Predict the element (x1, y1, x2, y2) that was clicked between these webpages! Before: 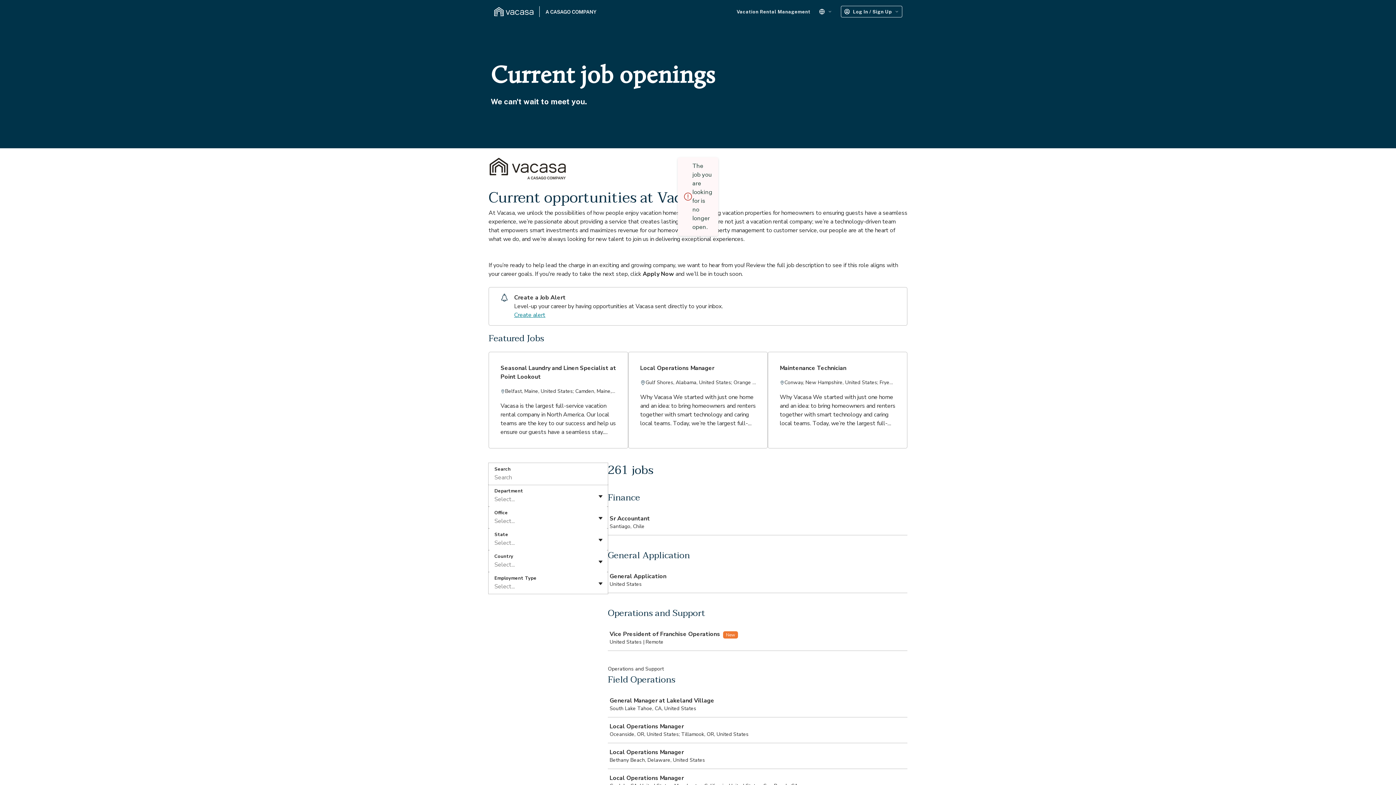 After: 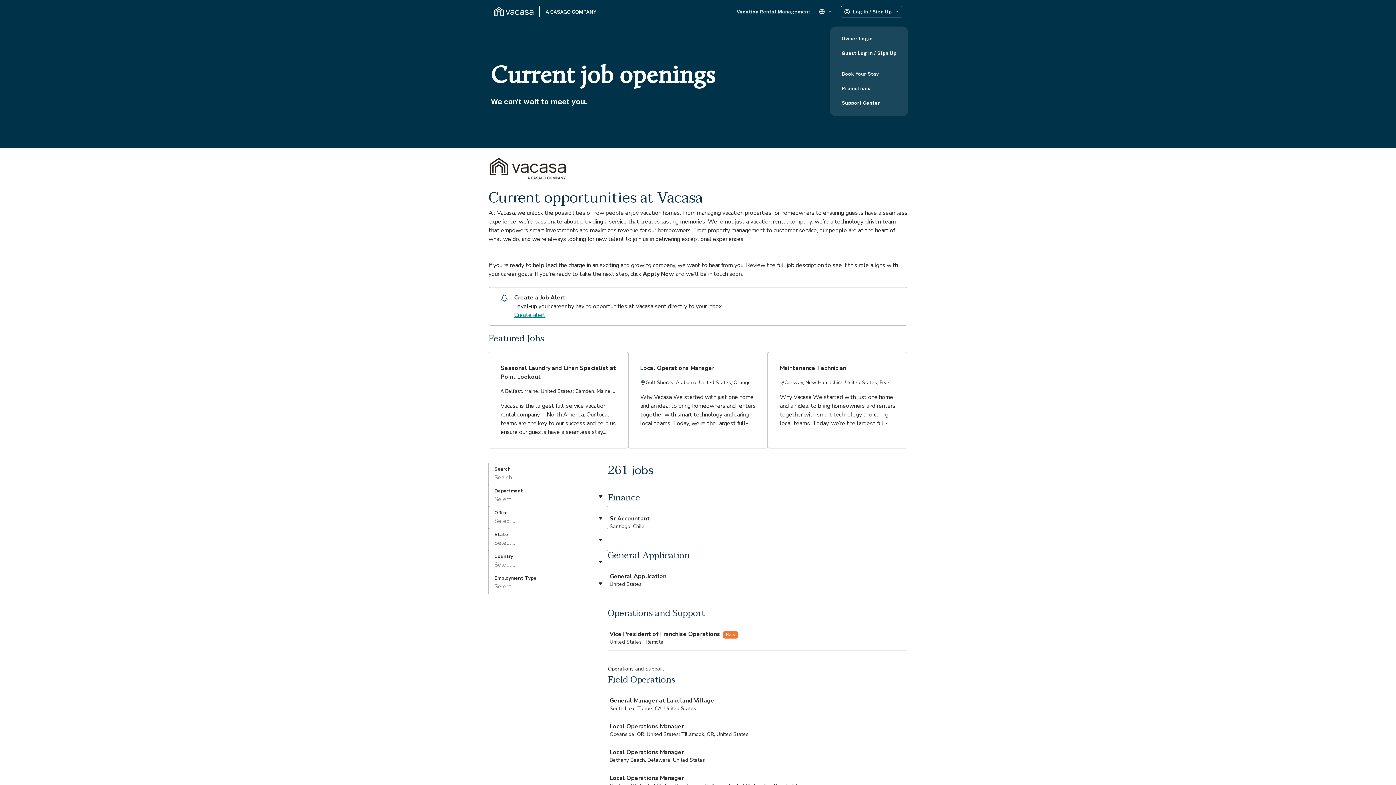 Action: label: Log In / Sign Up bbox: (841, 5, 902, 17)